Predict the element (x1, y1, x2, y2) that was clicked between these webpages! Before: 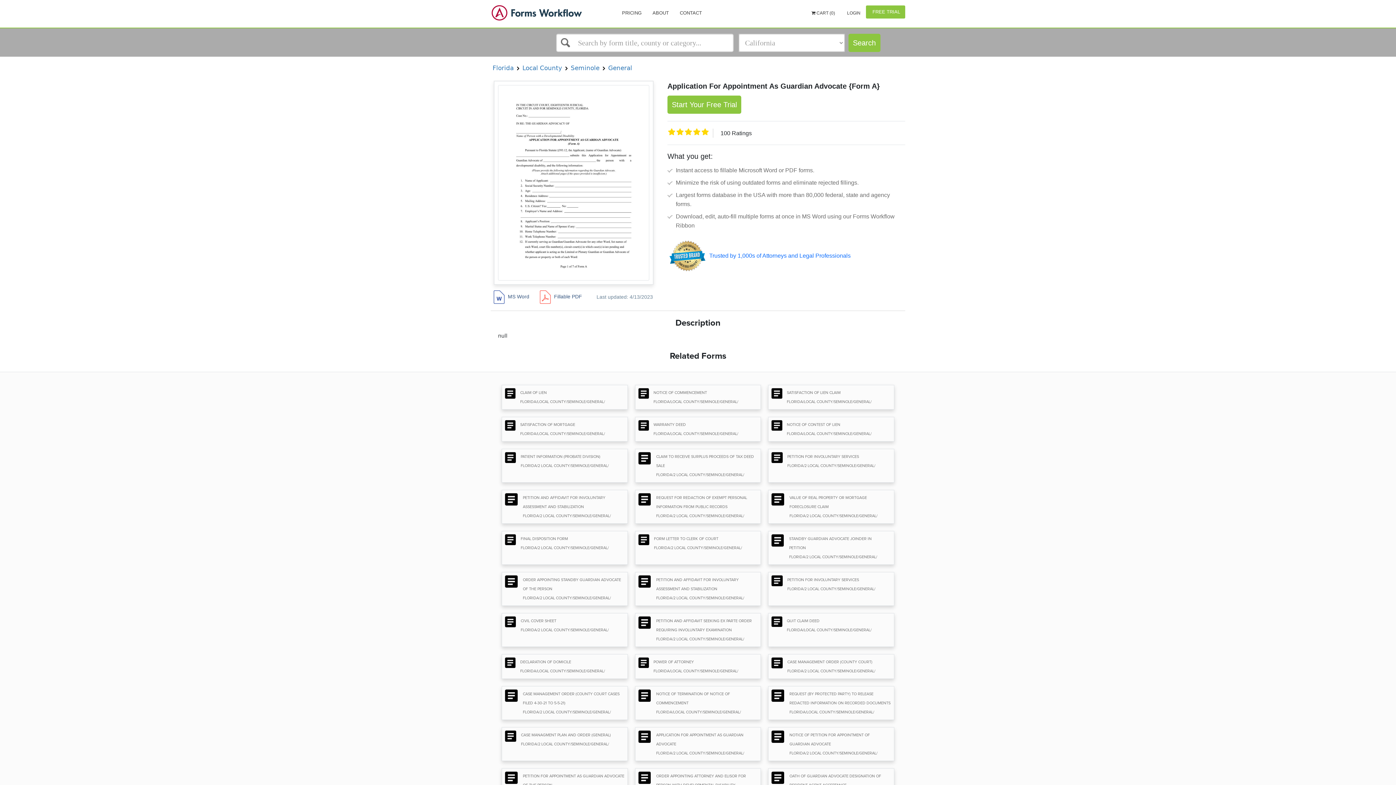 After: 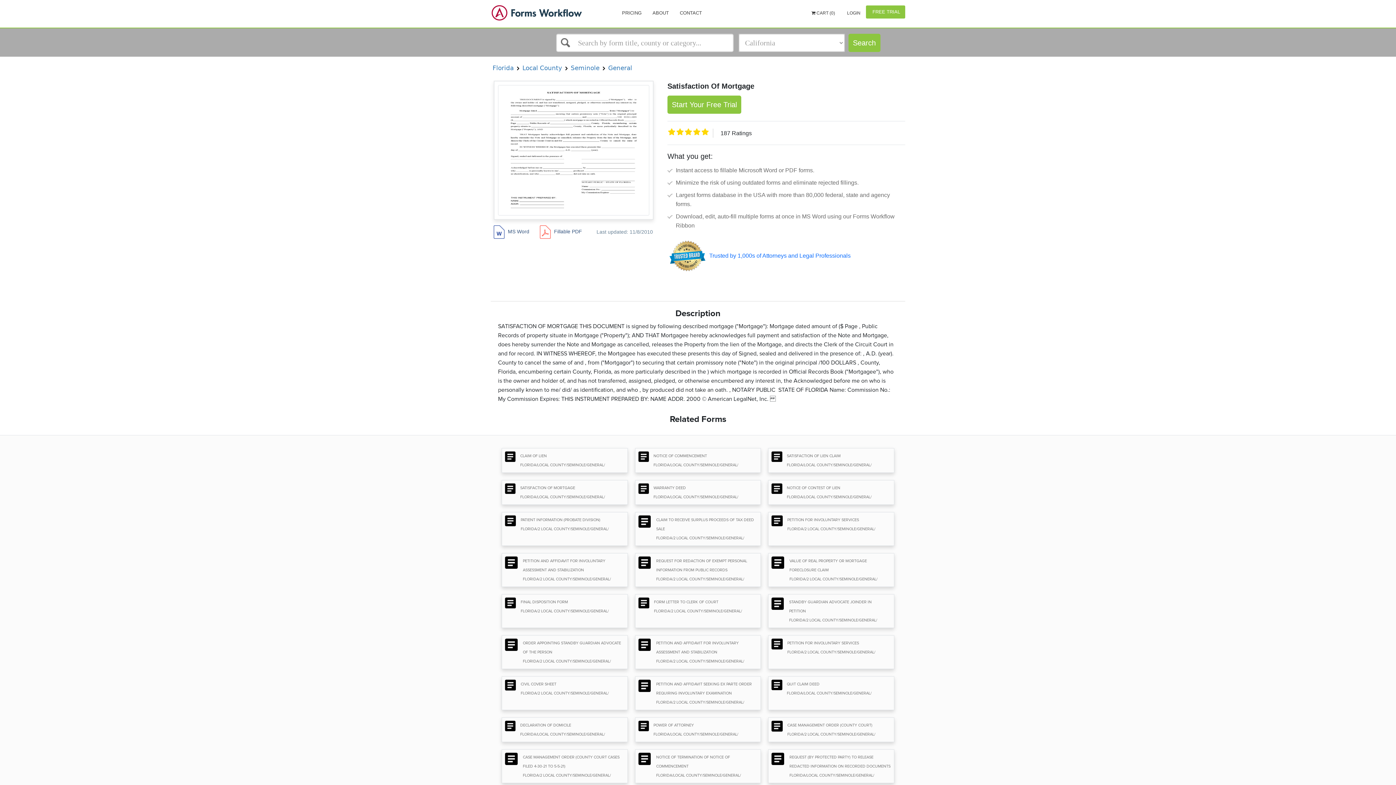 Action: bbox: (505, 420, 606, 438) label: SATISFACTION OF MORTGAGE
FLORIDA/LOCAL COUNTY/SEMINOLE/GENERAL/